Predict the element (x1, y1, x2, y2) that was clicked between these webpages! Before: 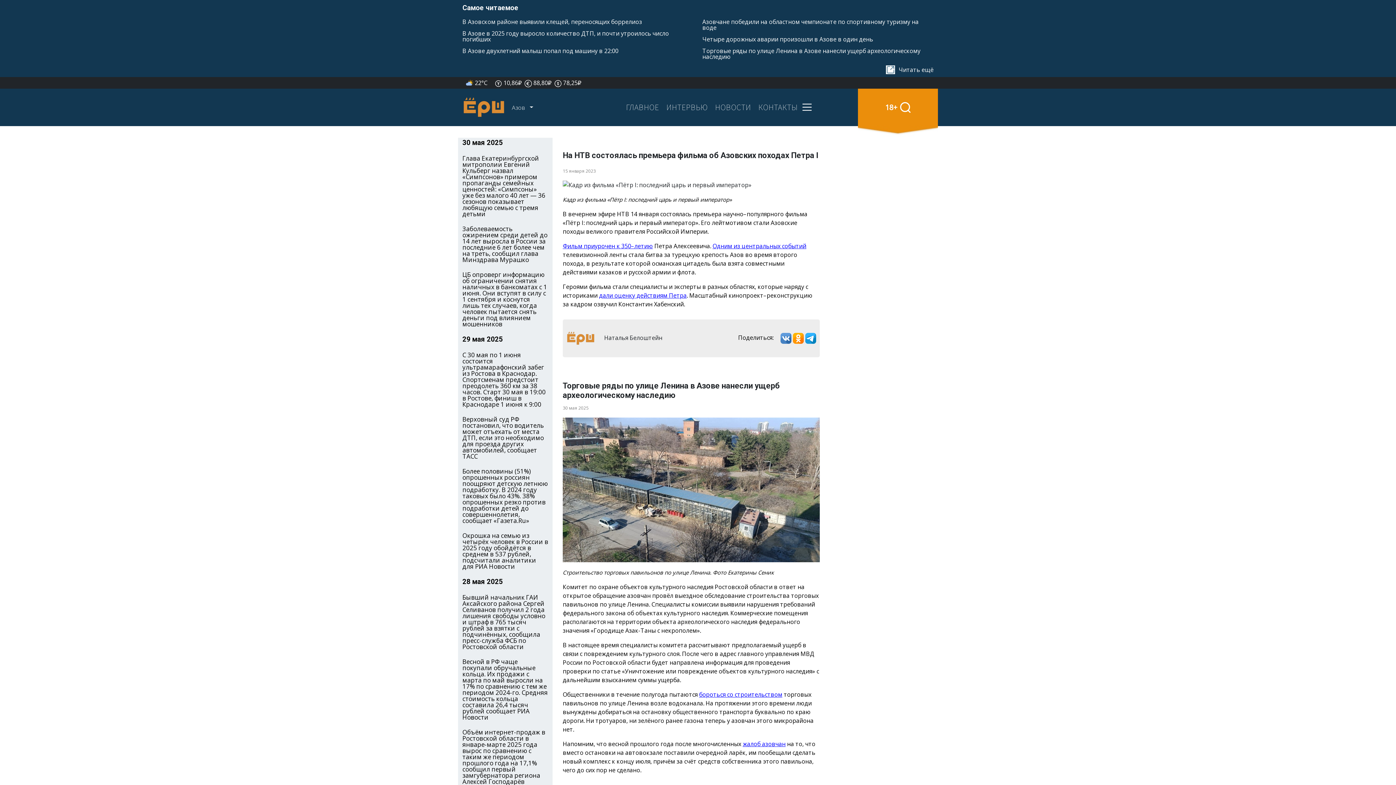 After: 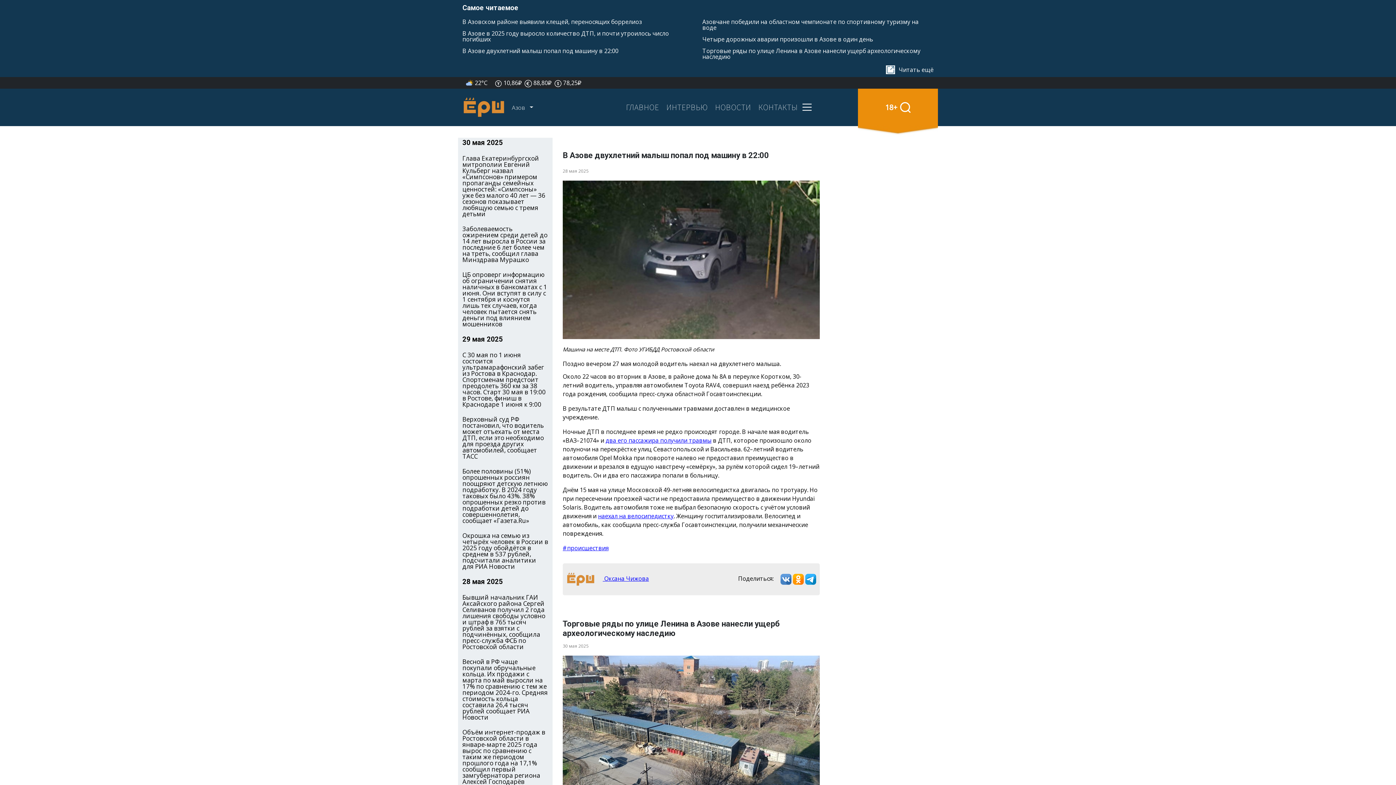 Action: bbox: (462, 46, 618, 54) label: В Азове двухлетний малыш попал под машину в 22:00